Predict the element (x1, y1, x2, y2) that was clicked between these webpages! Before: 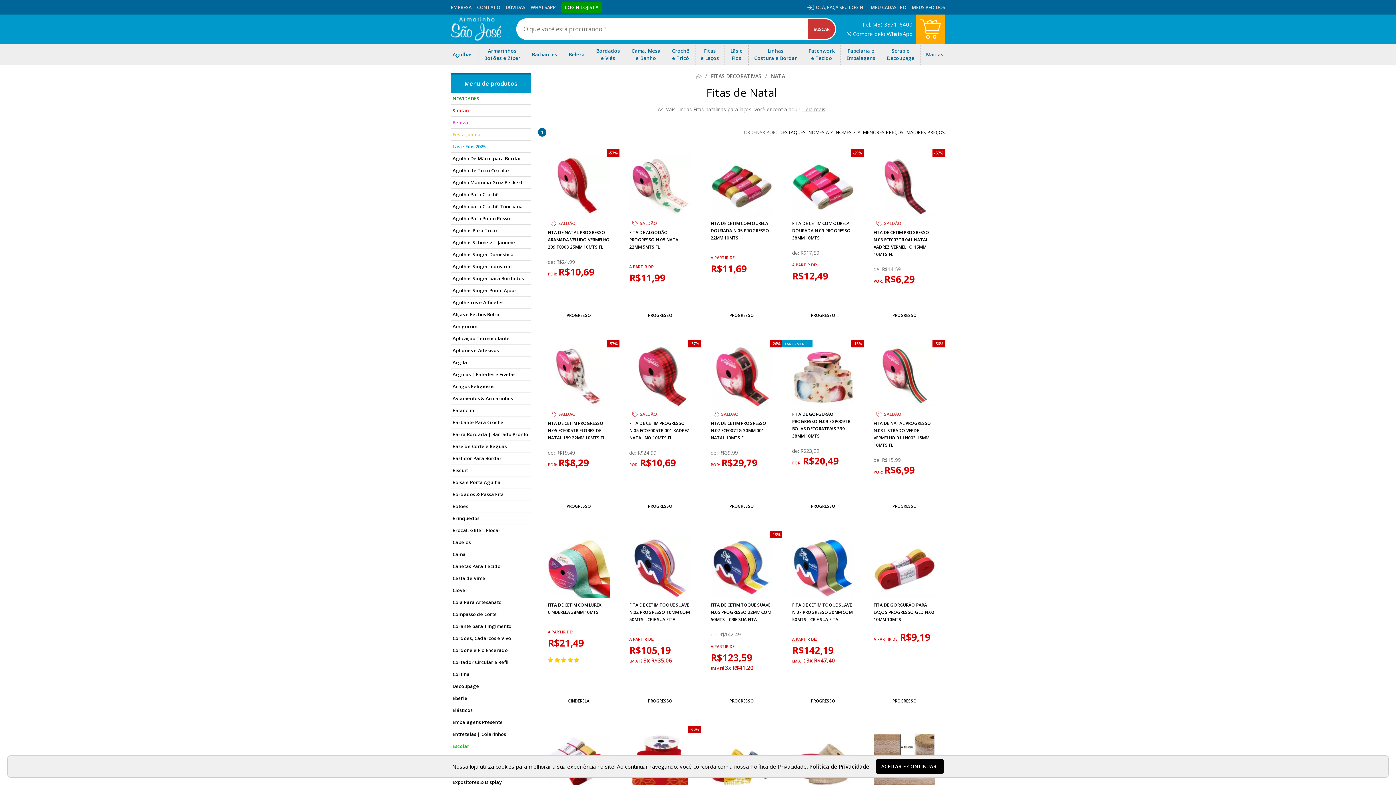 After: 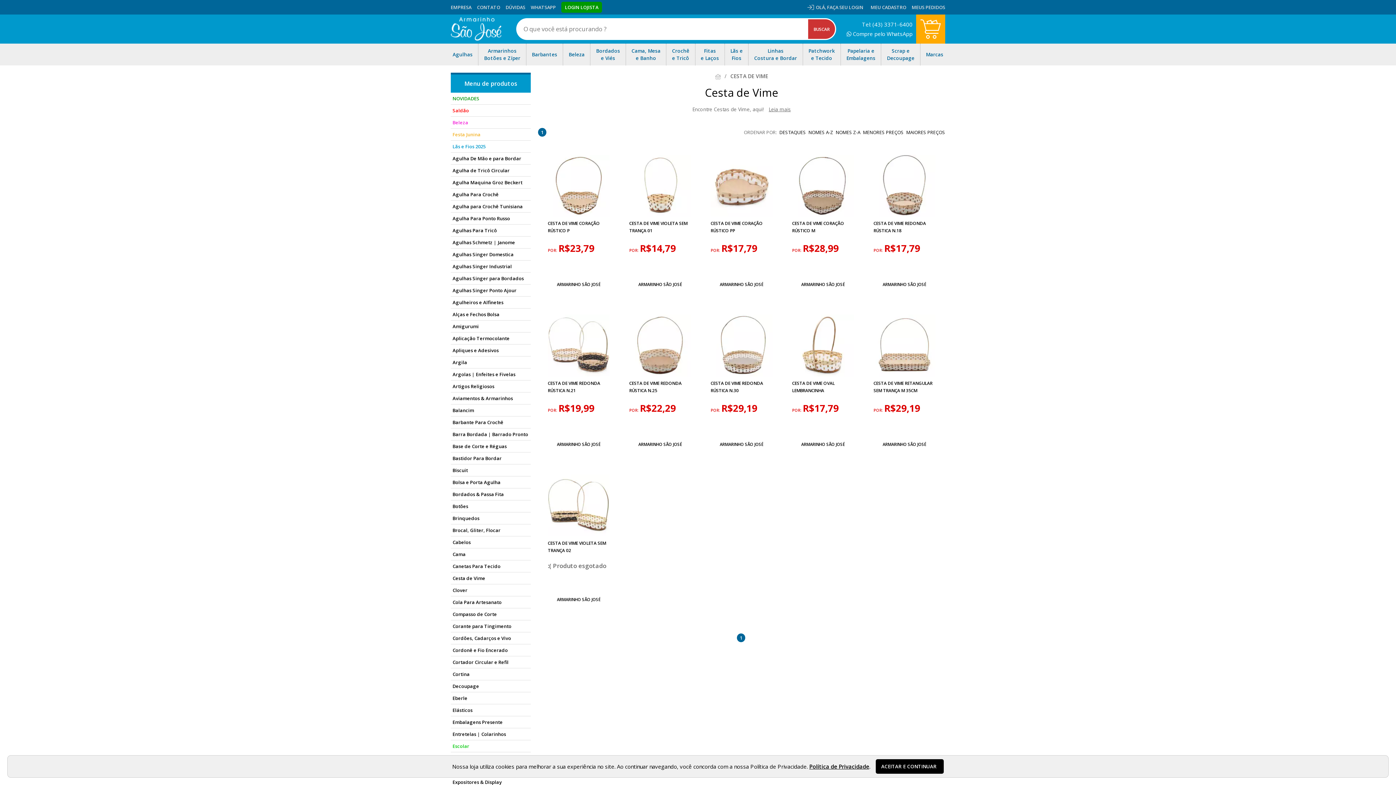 Action: label: Cesta de Vime bbox: (450, 572, 530, 584)